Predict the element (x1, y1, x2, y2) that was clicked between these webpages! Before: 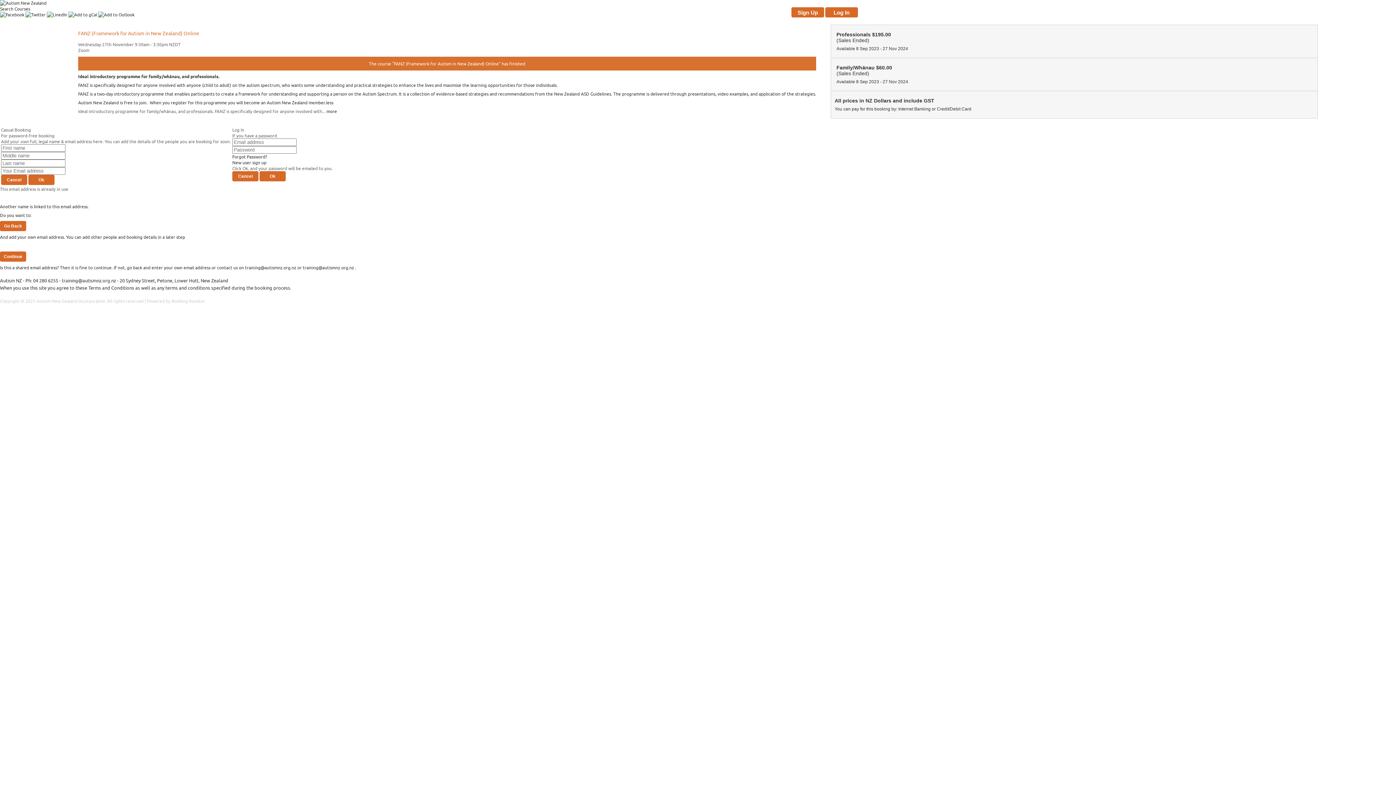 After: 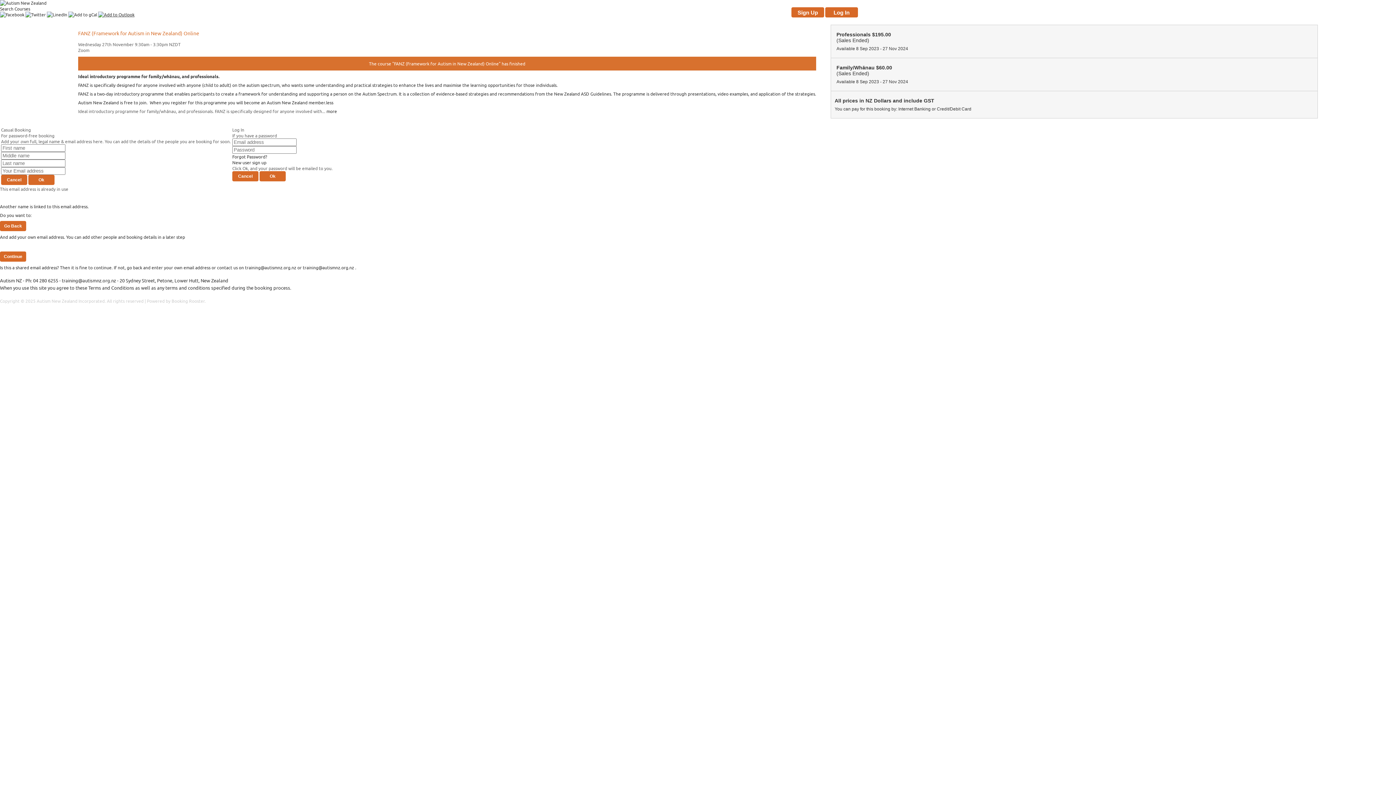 Action: bbox: (98, 11, 134, 17)